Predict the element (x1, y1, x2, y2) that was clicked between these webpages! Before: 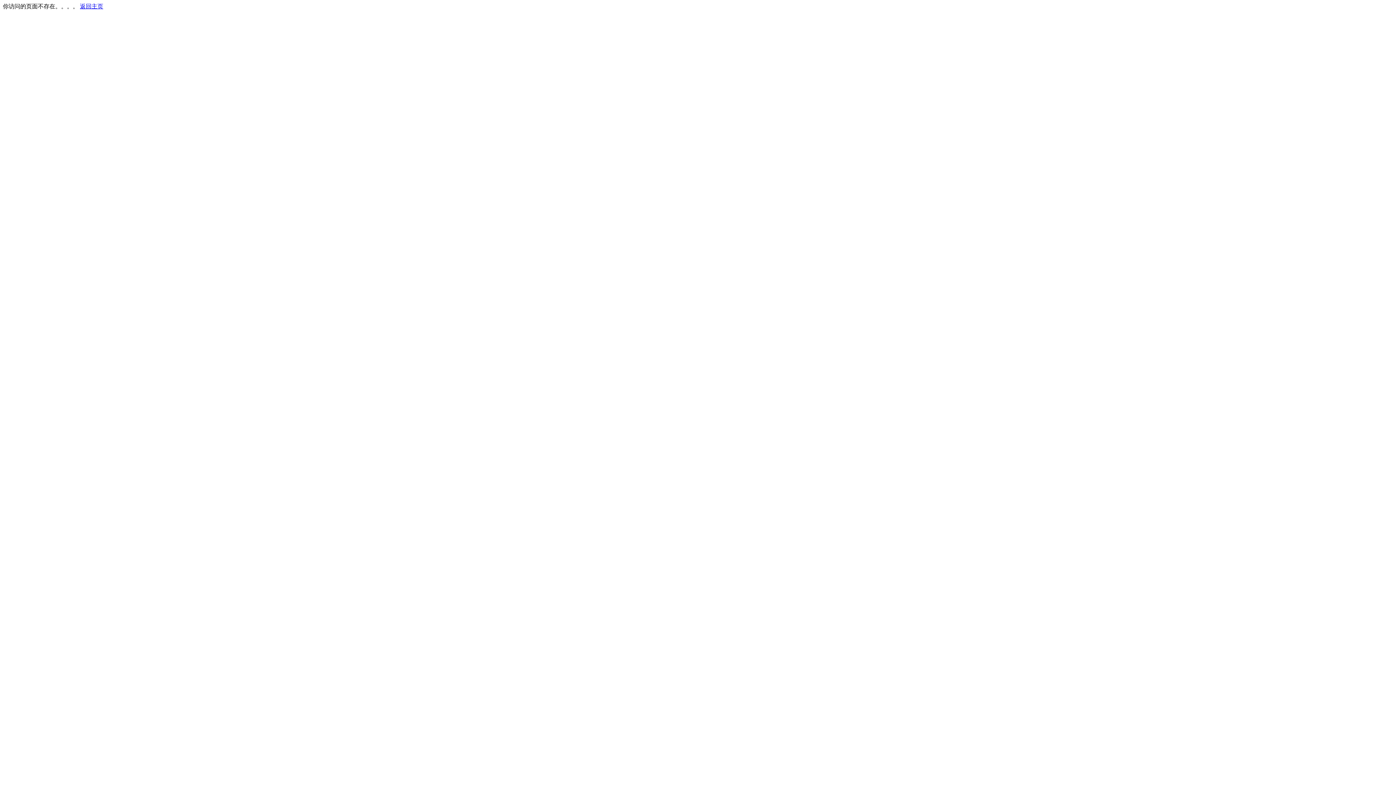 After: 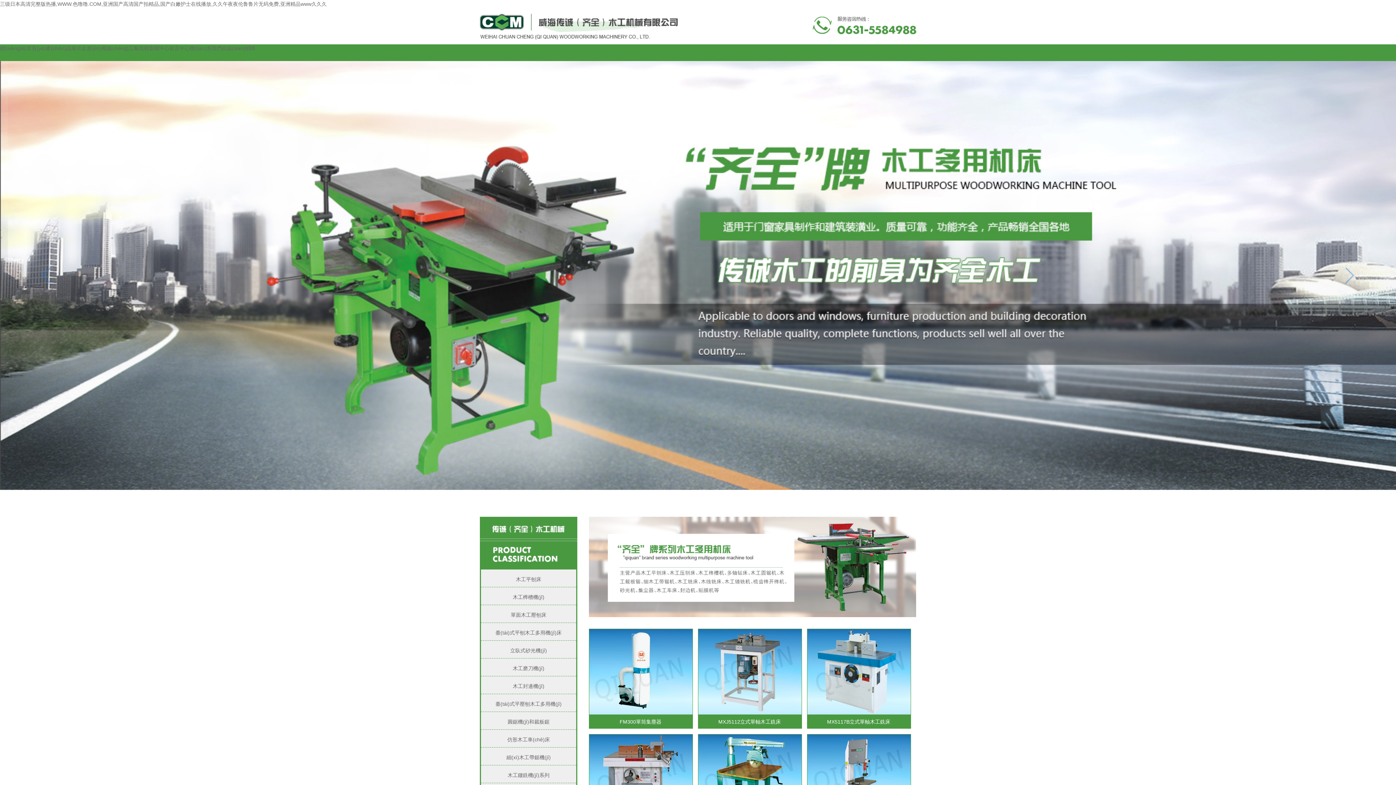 Action: label: 返回主页 bbox: (80, 3, 103, 9)